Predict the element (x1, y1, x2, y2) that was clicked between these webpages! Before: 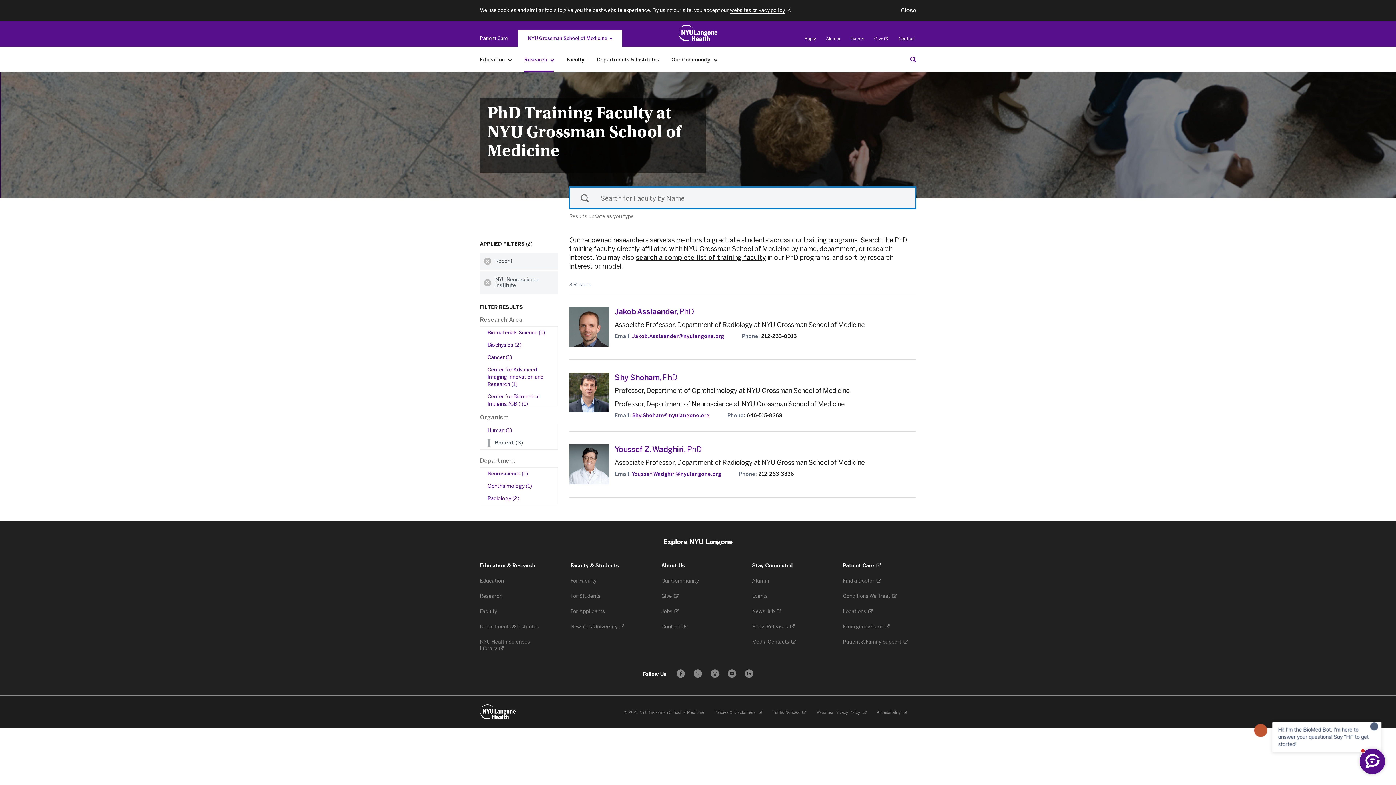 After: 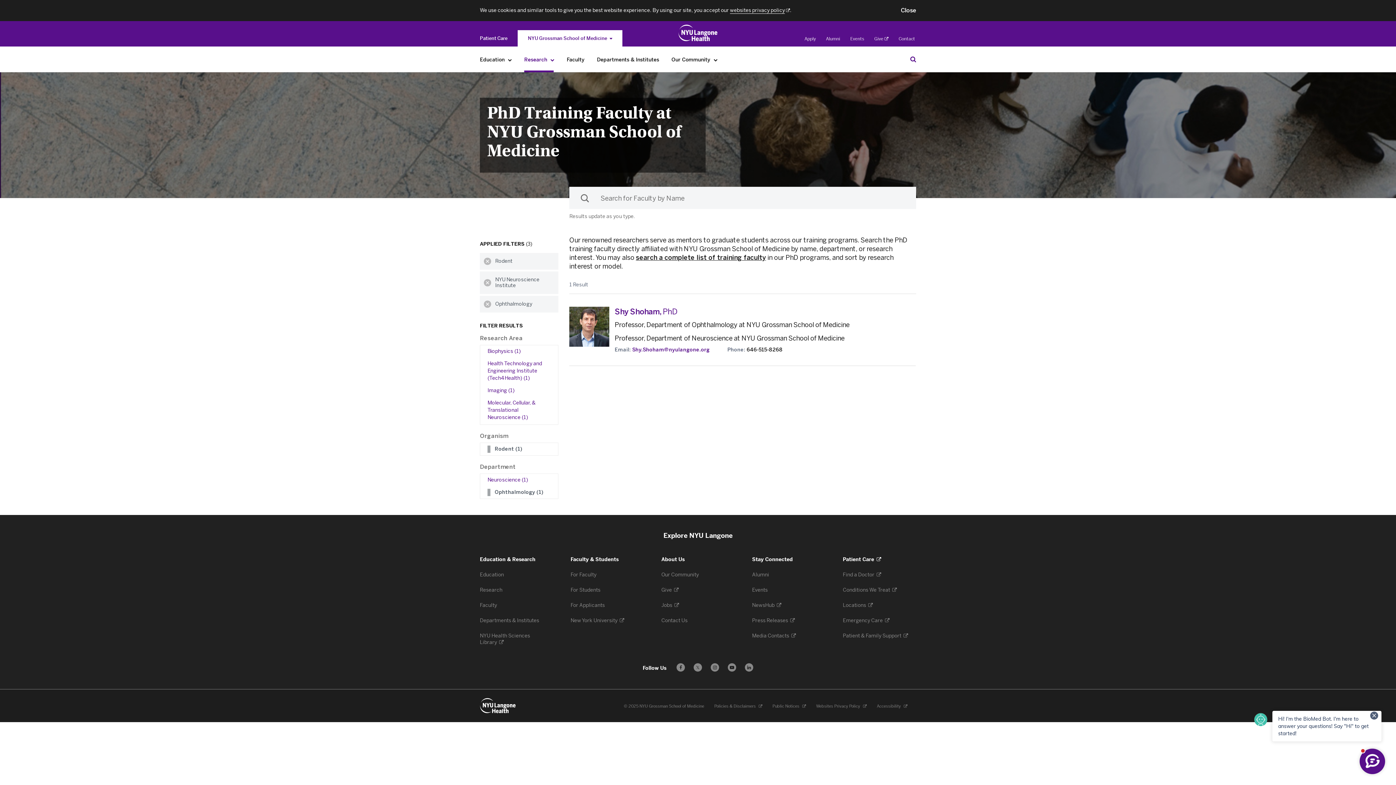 Action: label: Ophthalmology (1) bbox: (487, 483, 553, 490)